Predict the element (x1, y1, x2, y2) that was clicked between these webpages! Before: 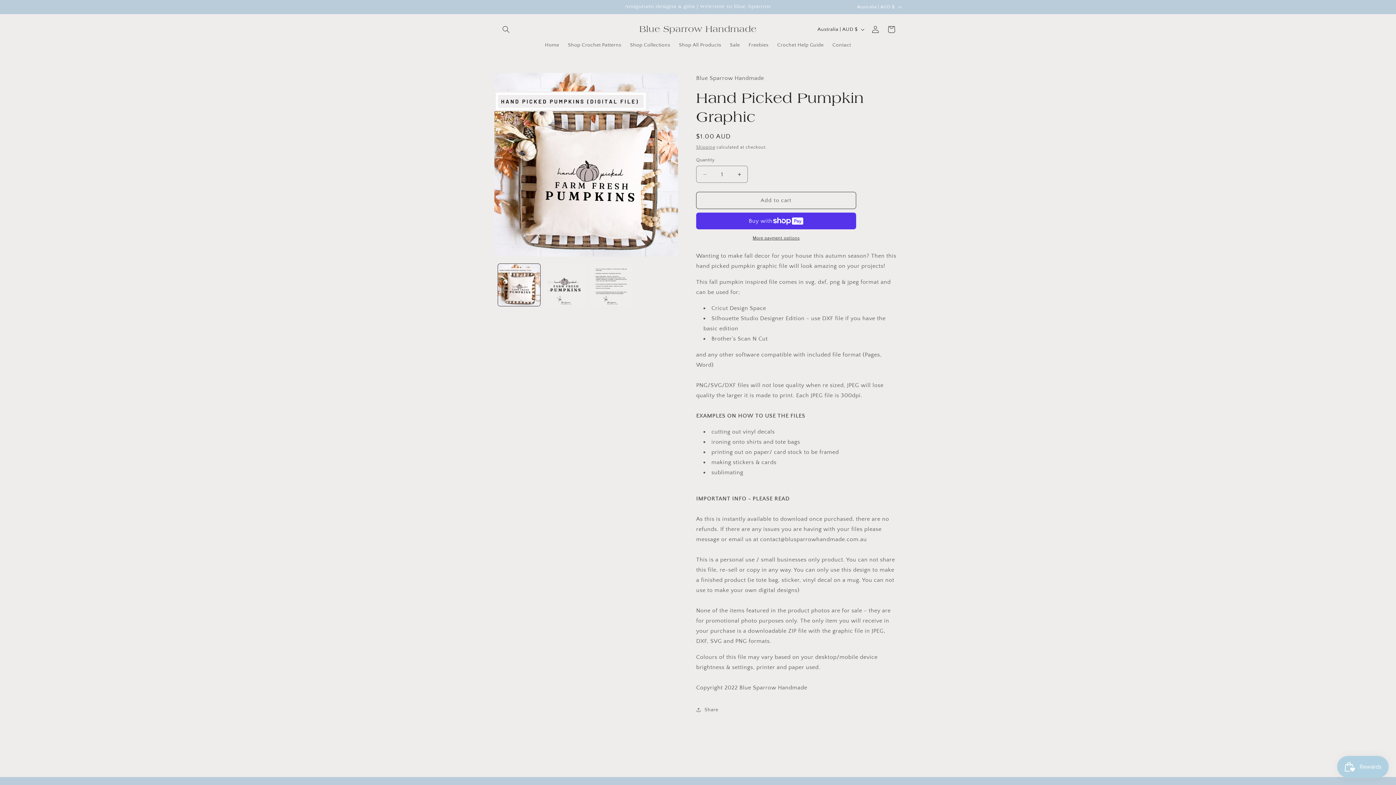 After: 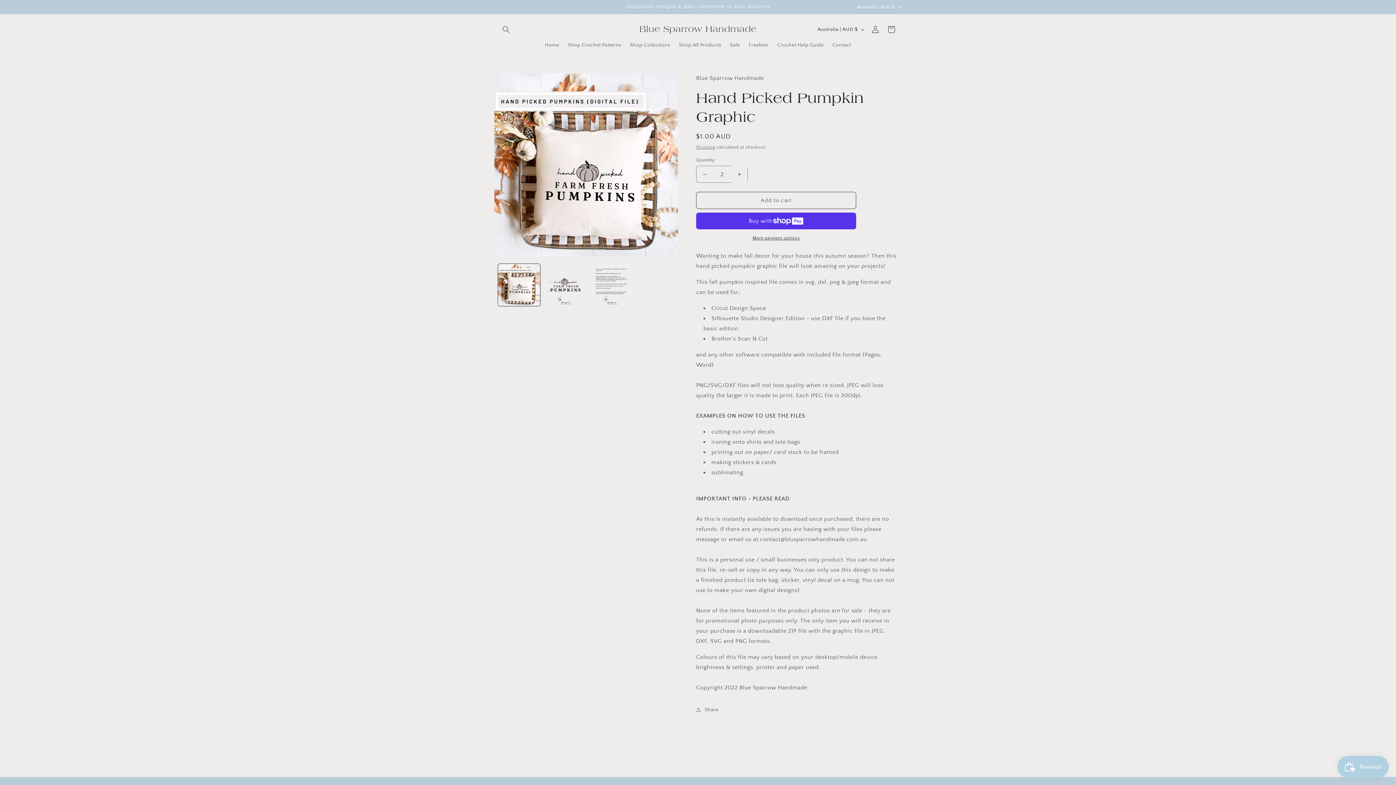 Action: bbox: (731, 165, 747, 182) label: Increase quantity for Hand Picked Pumpkin Graphic